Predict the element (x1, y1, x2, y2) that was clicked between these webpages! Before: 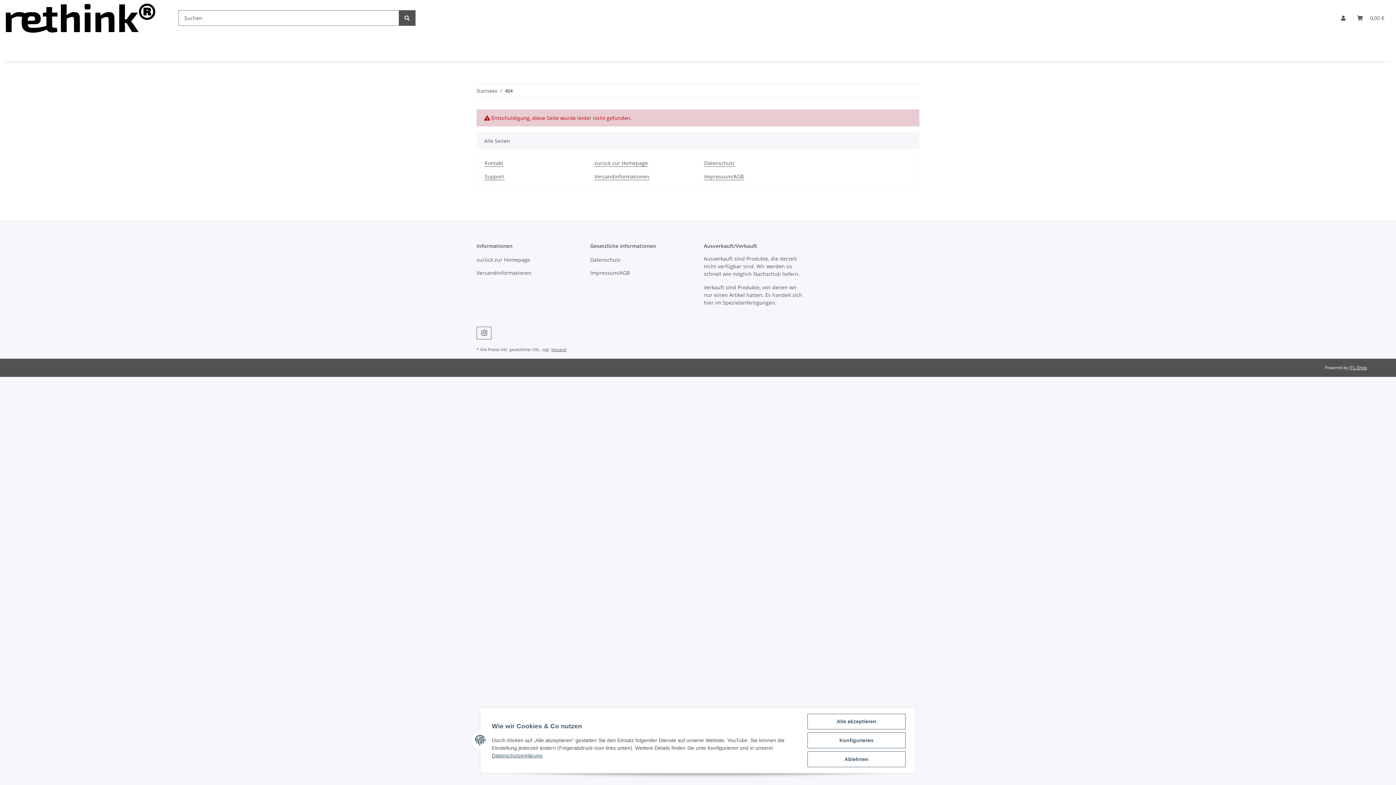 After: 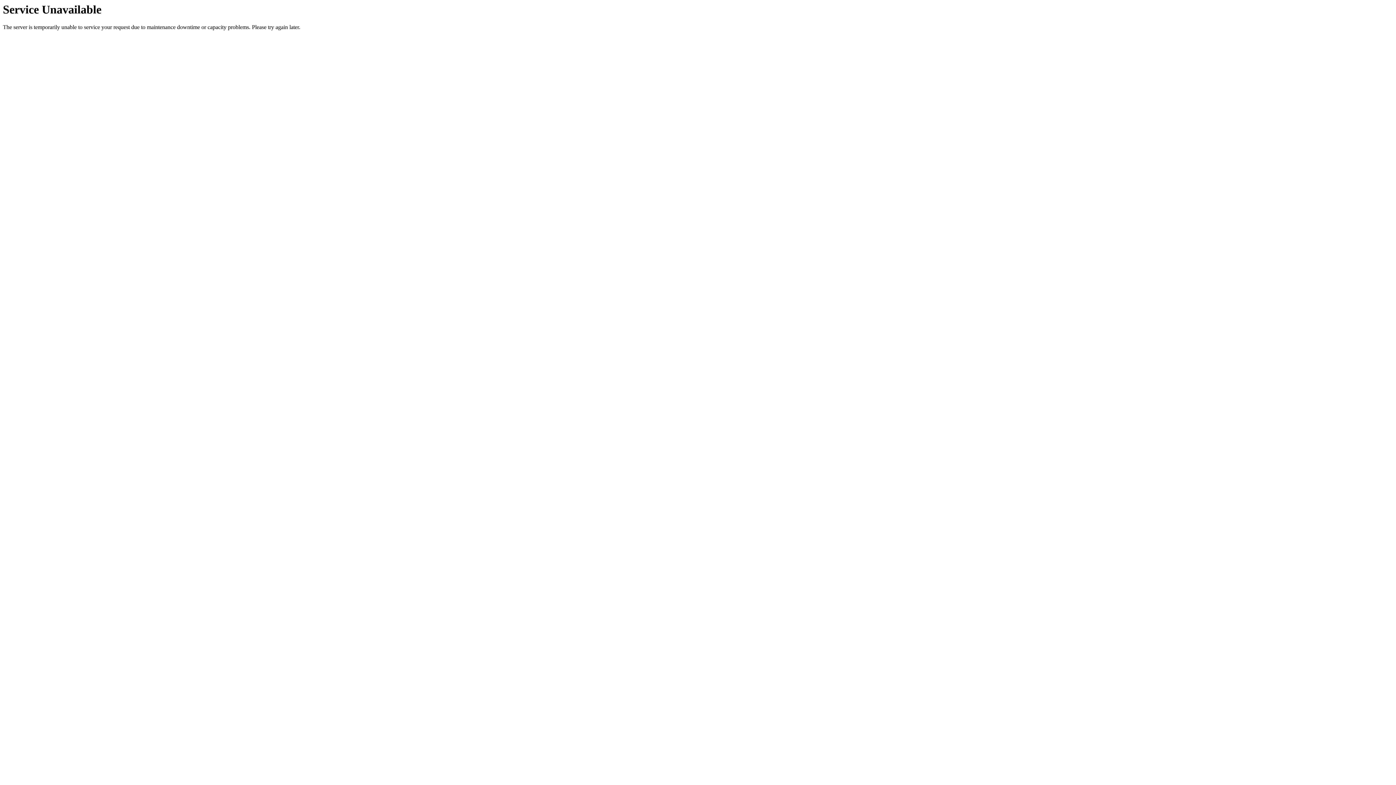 Action: bbox: (505, 87, 512, 94) label: 404